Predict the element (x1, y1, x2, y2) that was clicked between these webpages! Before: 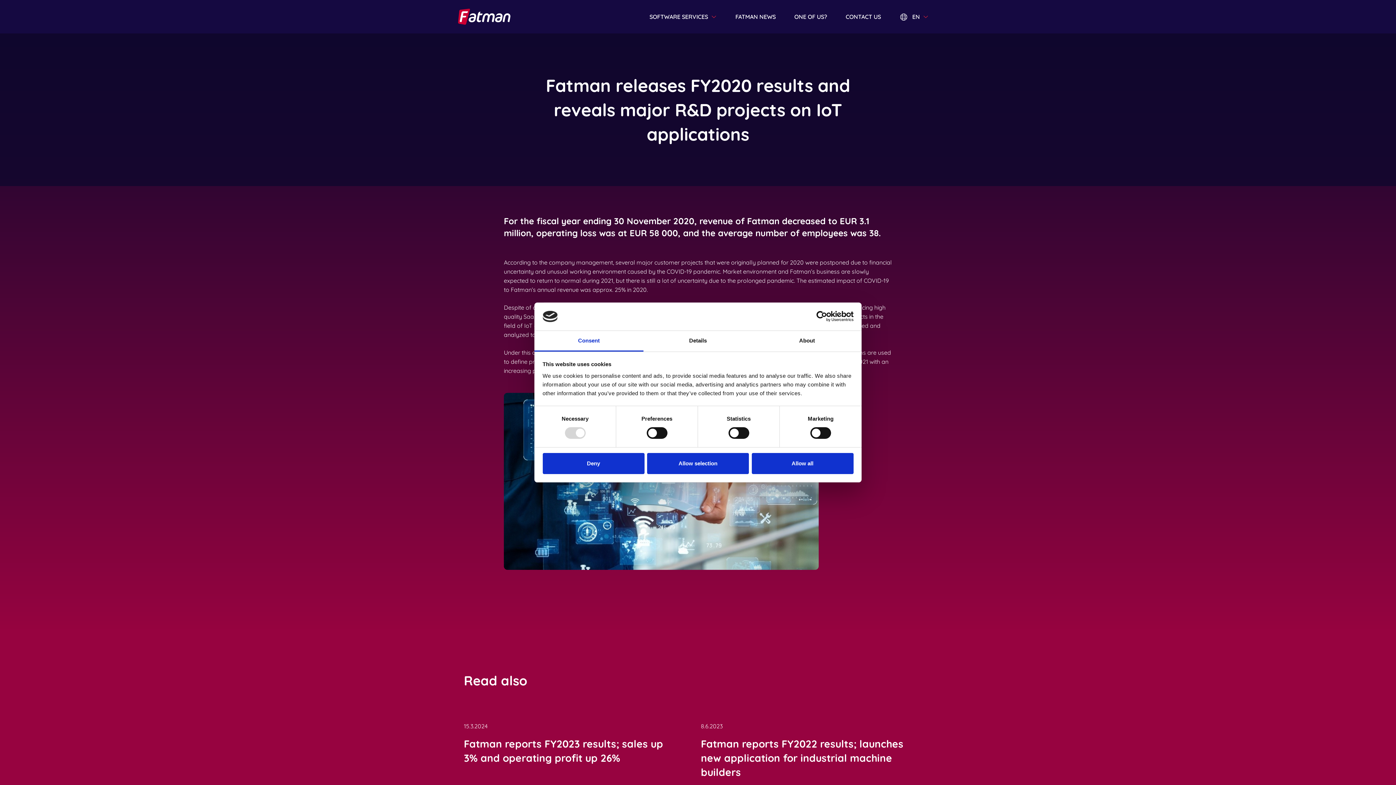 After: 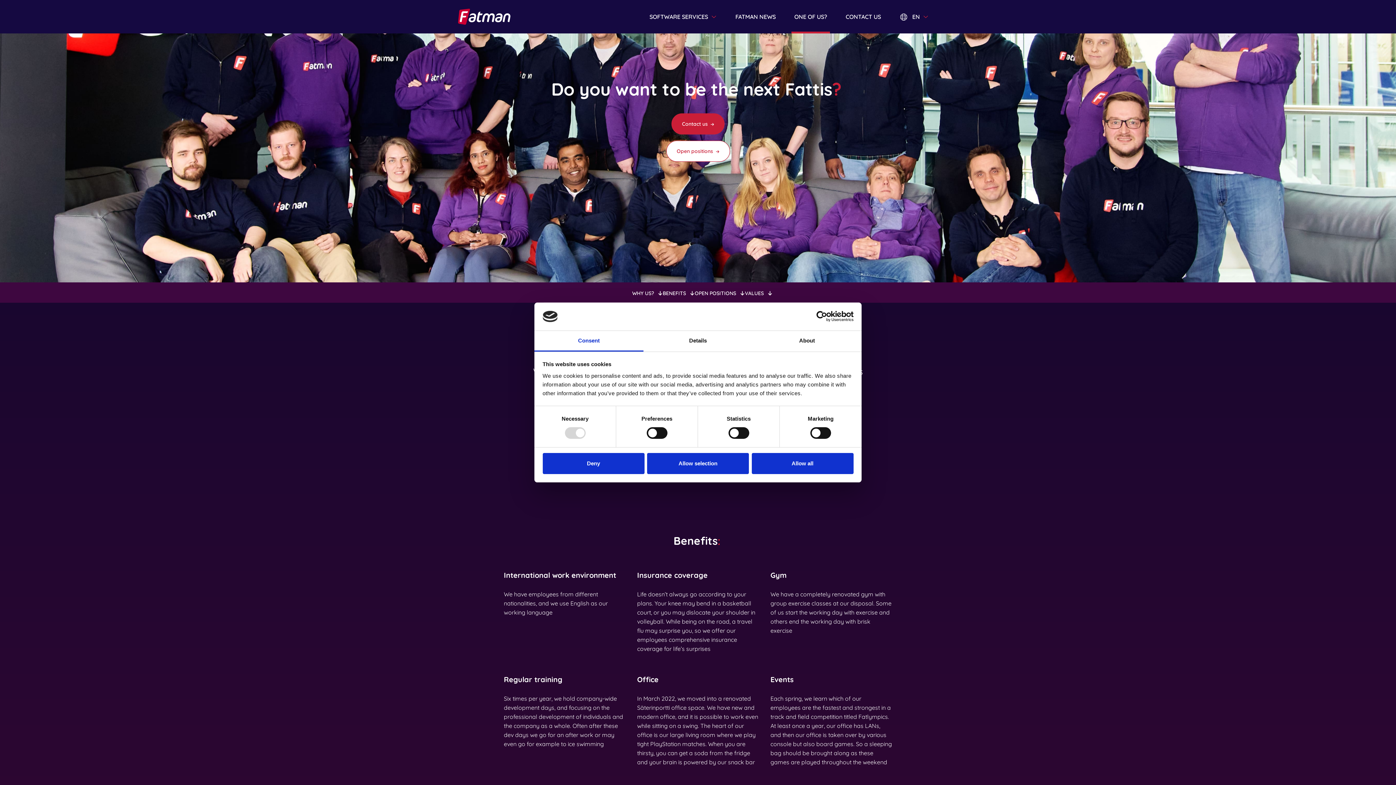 Action: bbox: (791, 6, 830, 27) label: ONE OF US?